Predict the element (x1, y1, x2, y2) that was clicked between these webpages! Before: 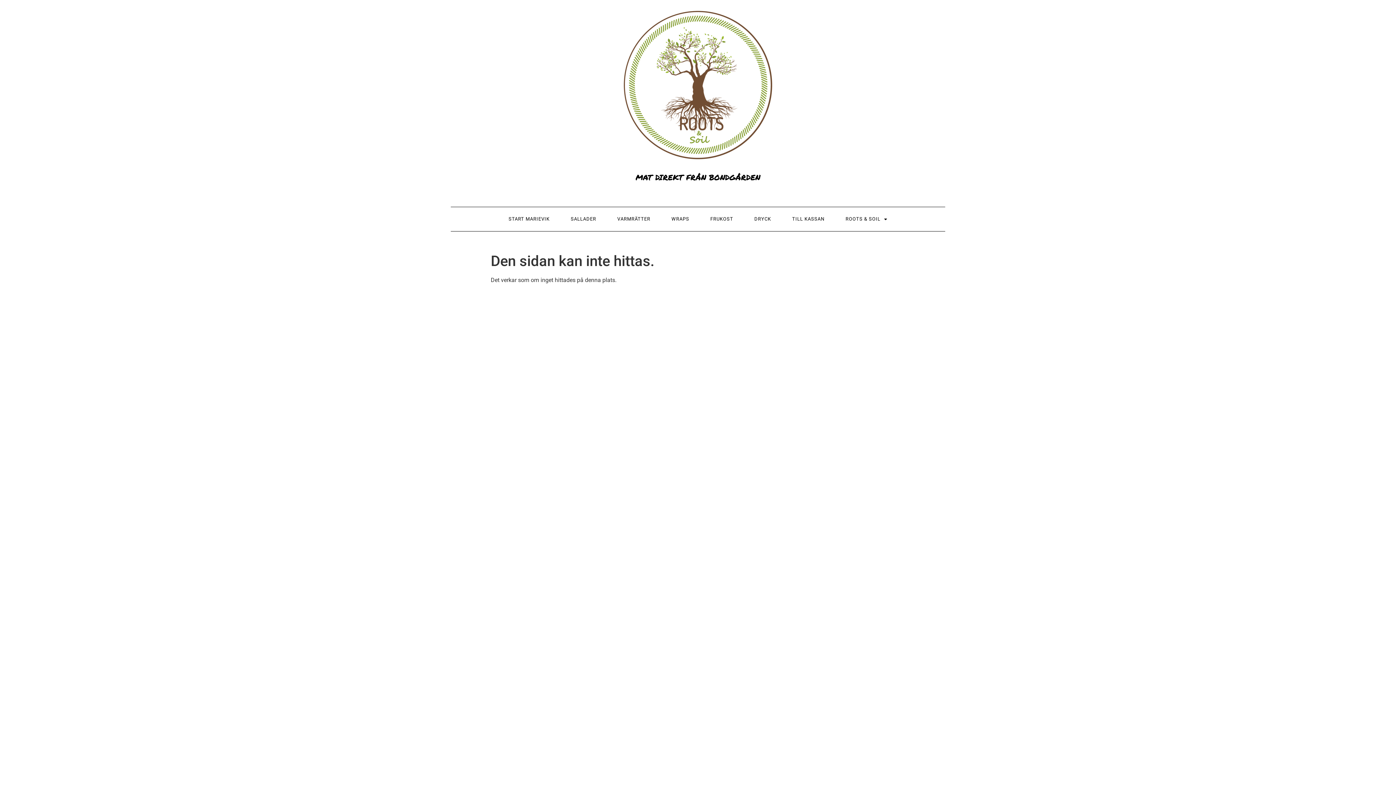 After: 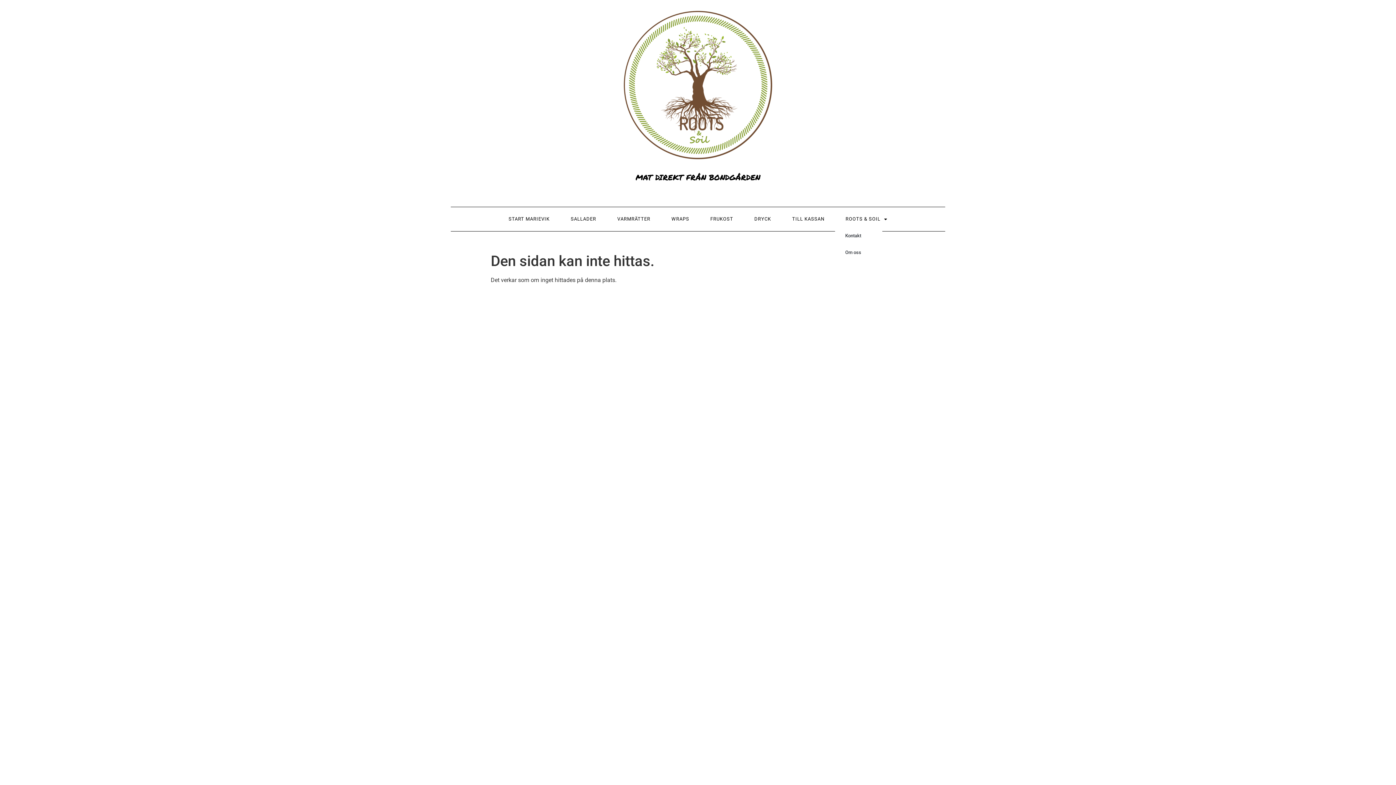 Action: label: ROOTS & SOIL bbox: (835, 210, 898, 227)